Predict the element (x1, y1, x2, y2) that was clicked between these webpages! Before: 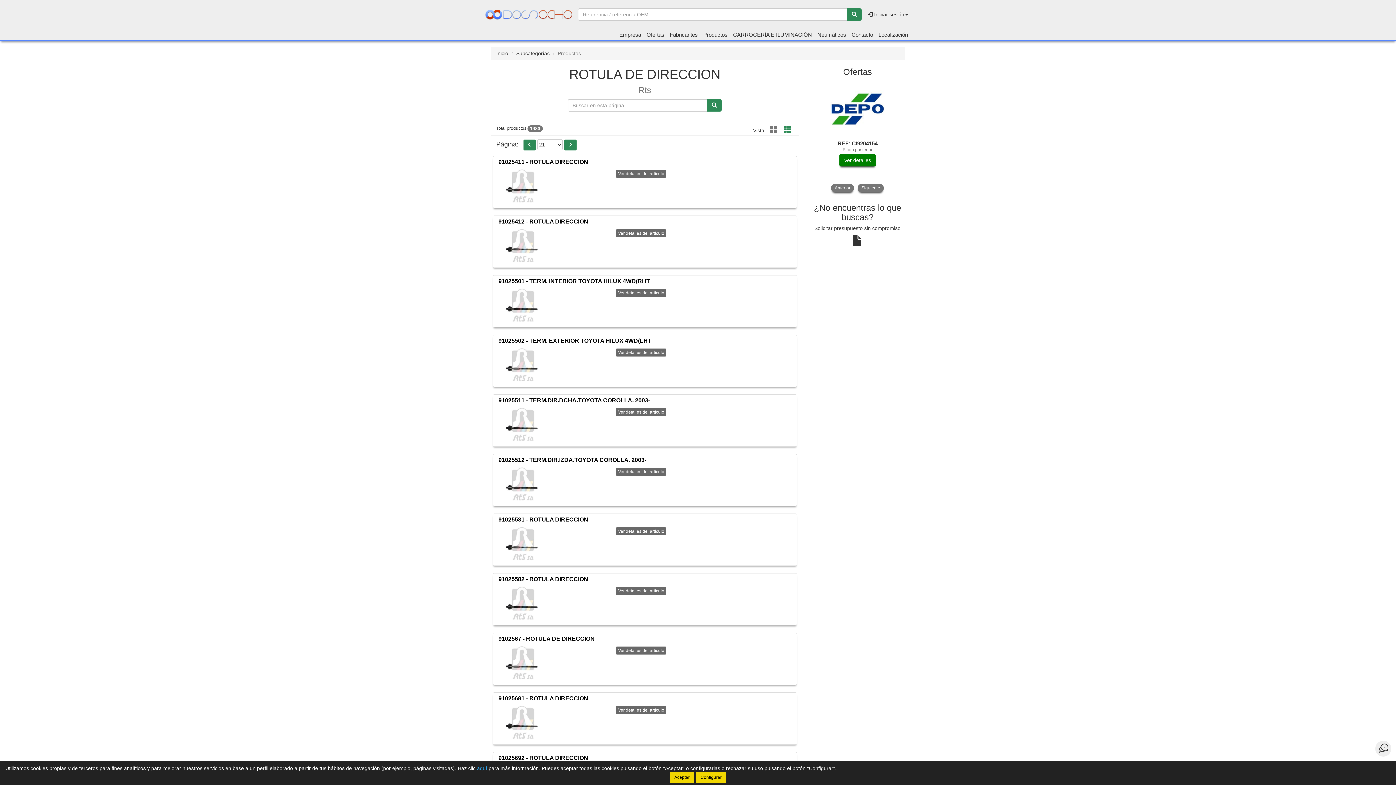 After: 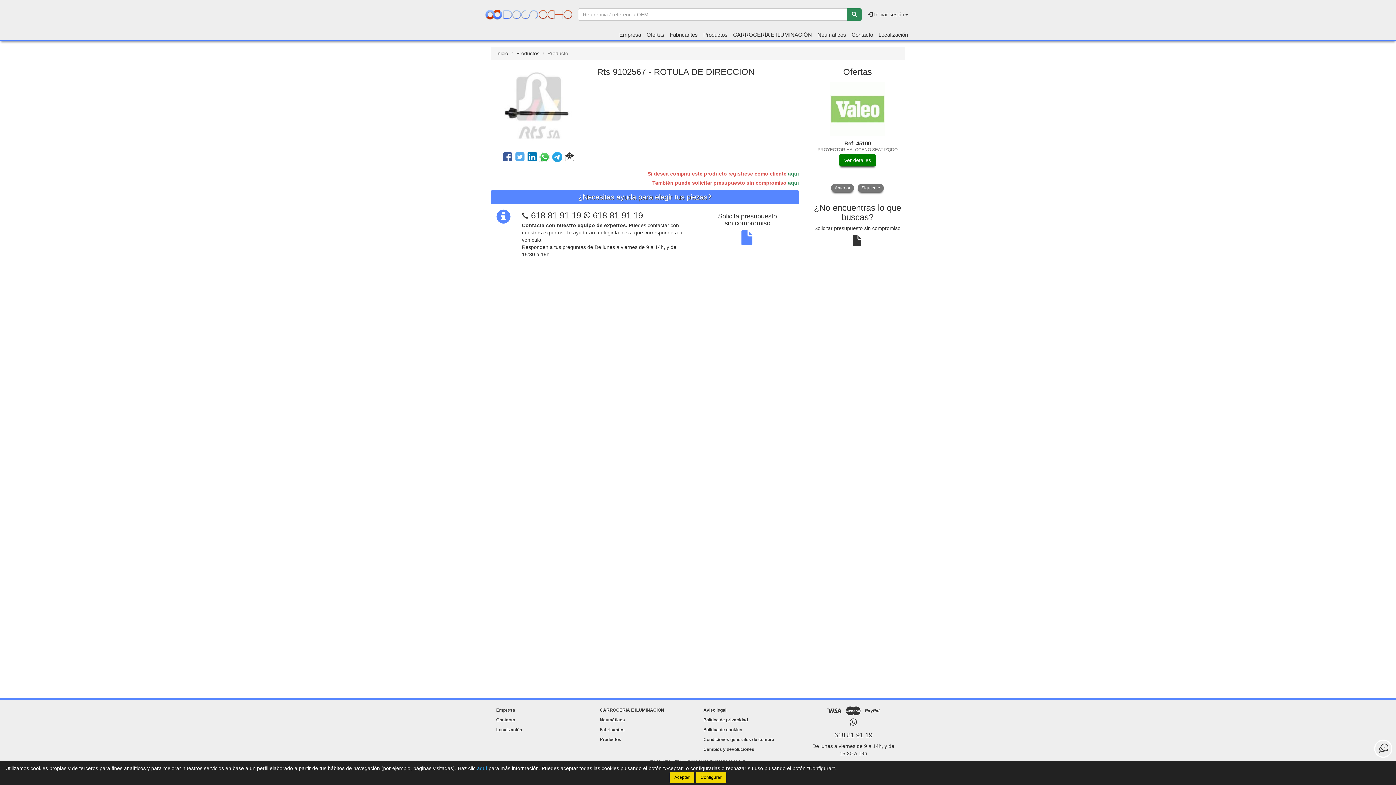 Action: bbox: (502, 645, 543, 681)